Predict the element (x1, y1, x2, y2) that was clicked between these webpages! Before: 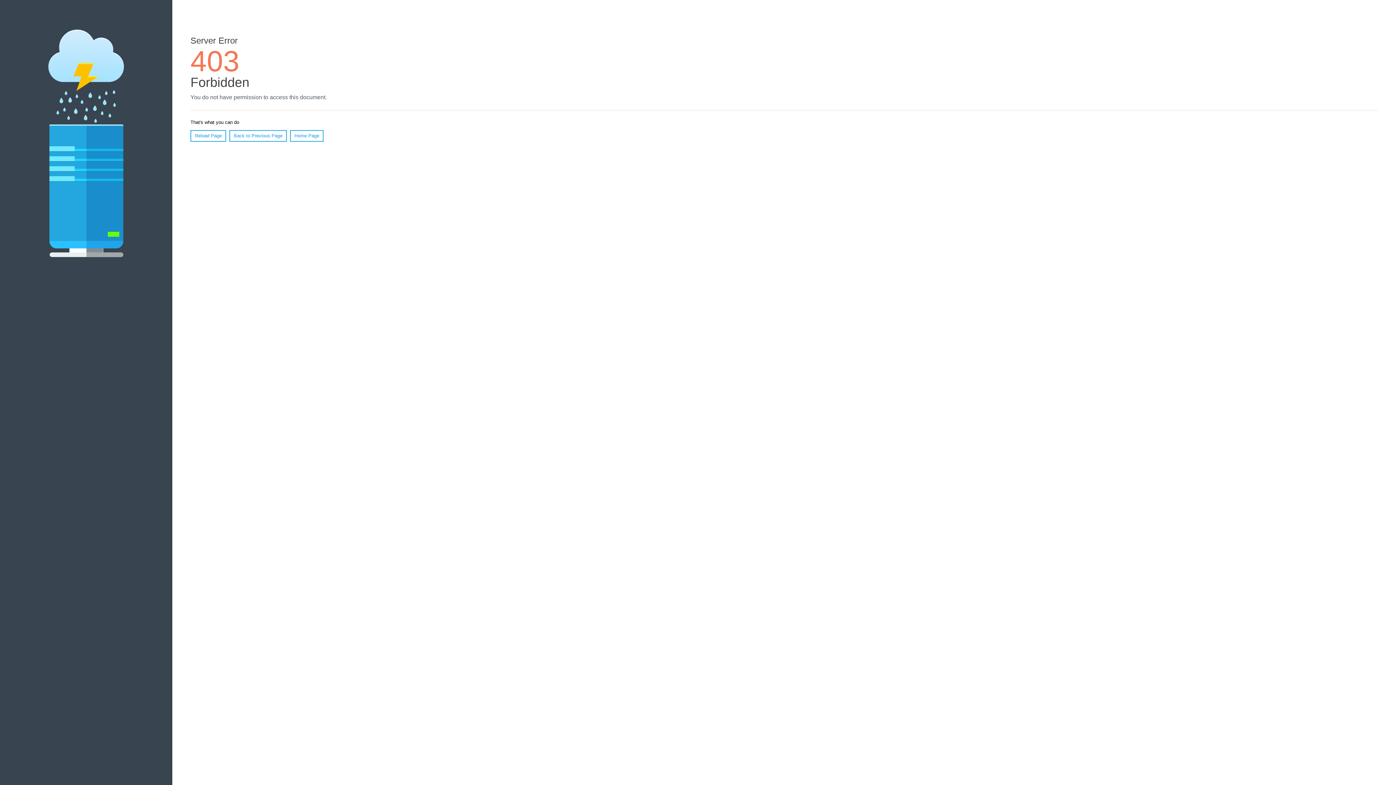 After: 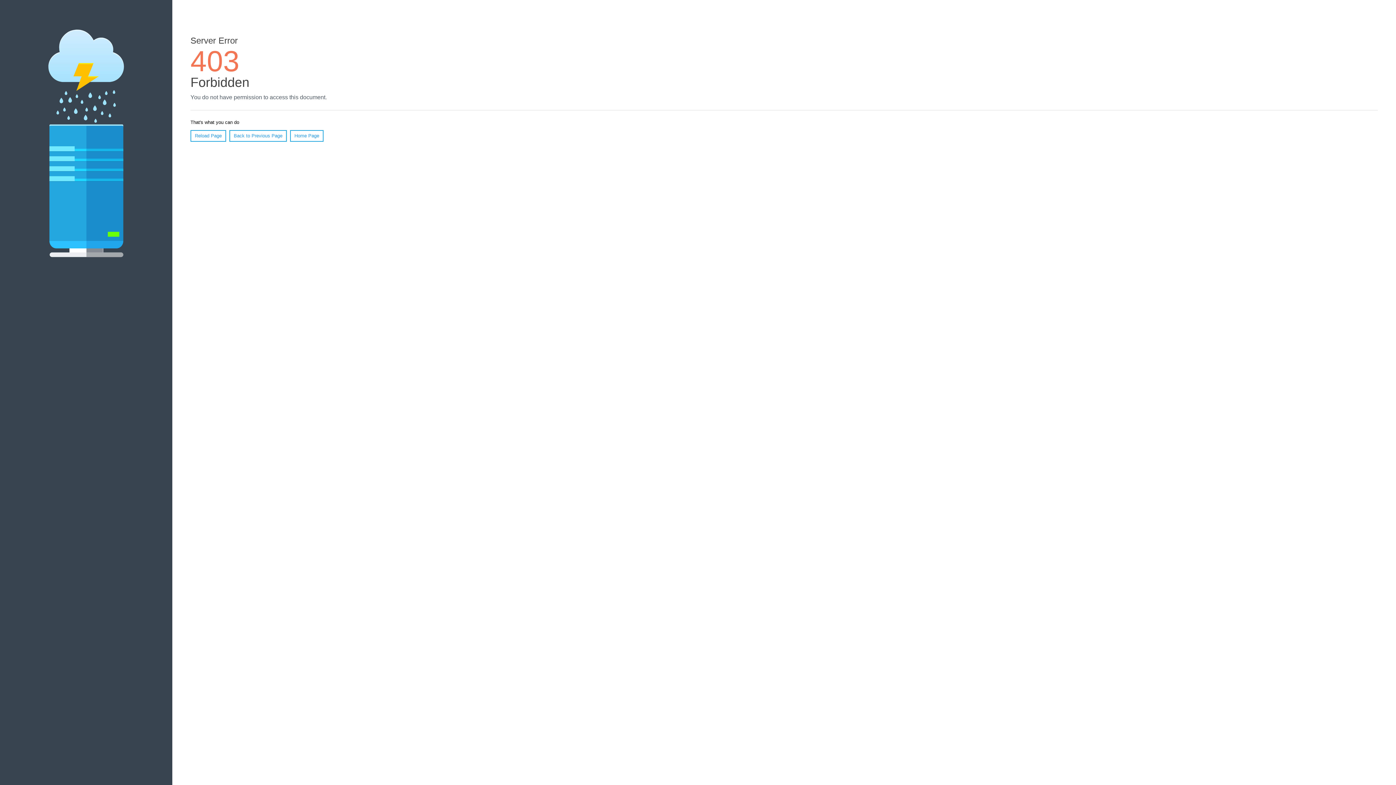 Action: label: Home Page bbox: (290, 130, 323, 141)